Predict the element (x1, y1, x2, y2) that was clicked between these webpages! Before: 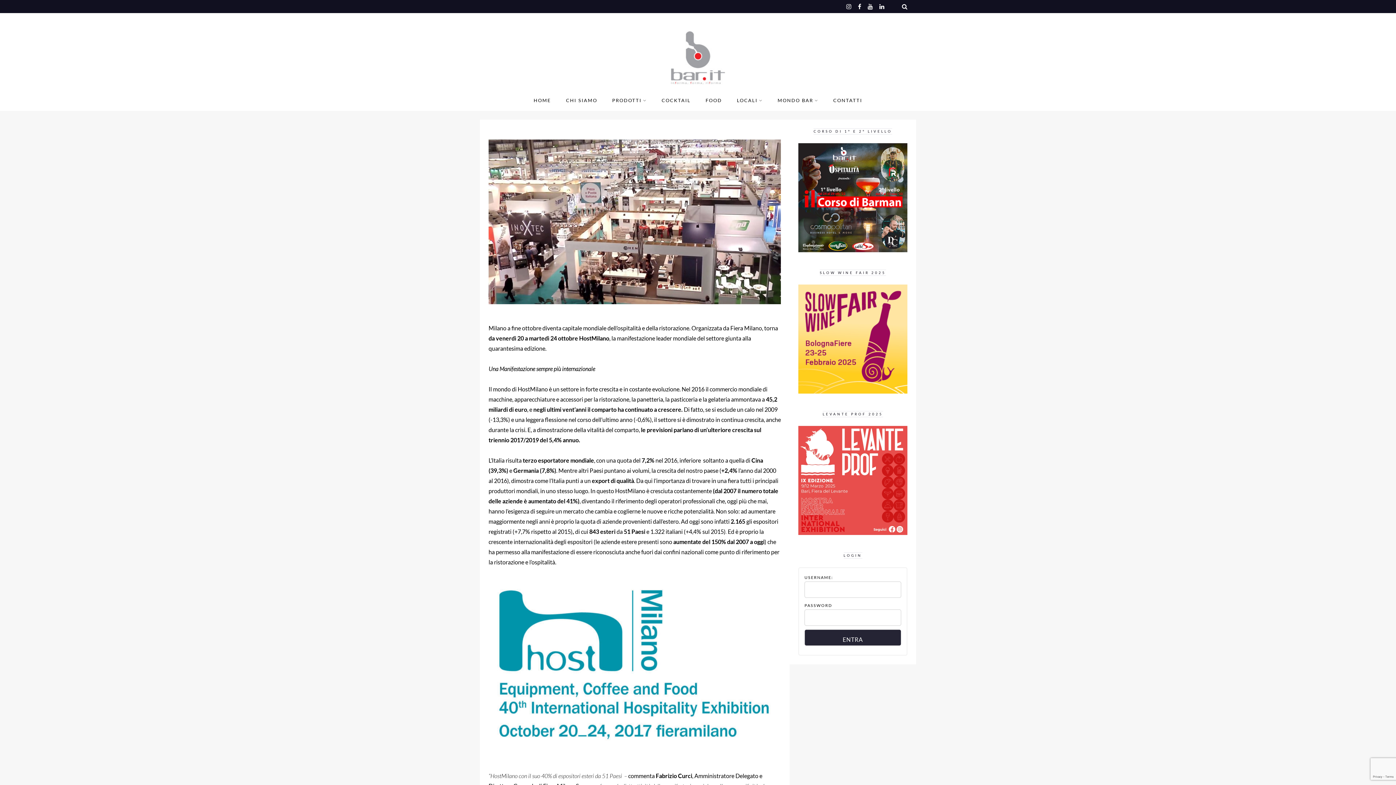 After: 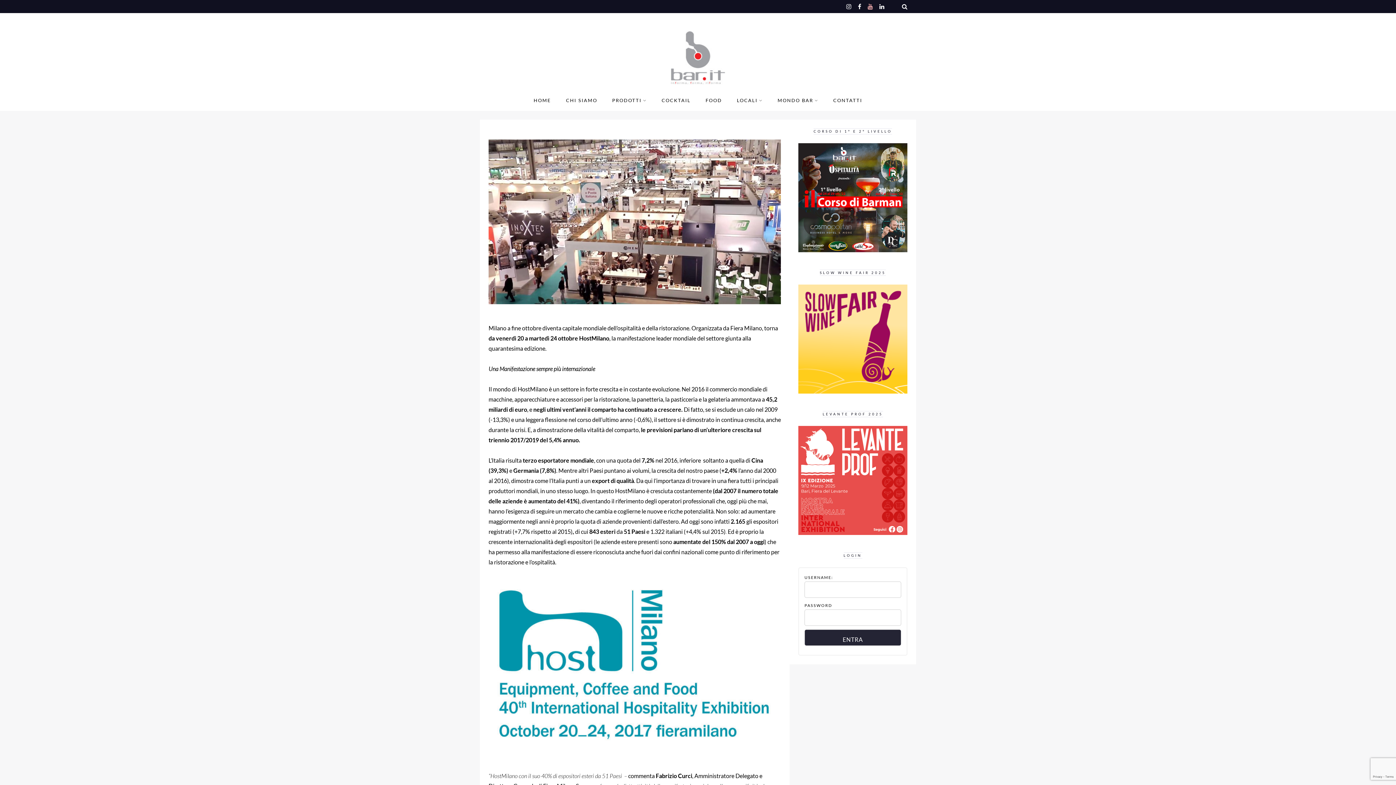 Action: bbox: (868, 2, 873, 9)